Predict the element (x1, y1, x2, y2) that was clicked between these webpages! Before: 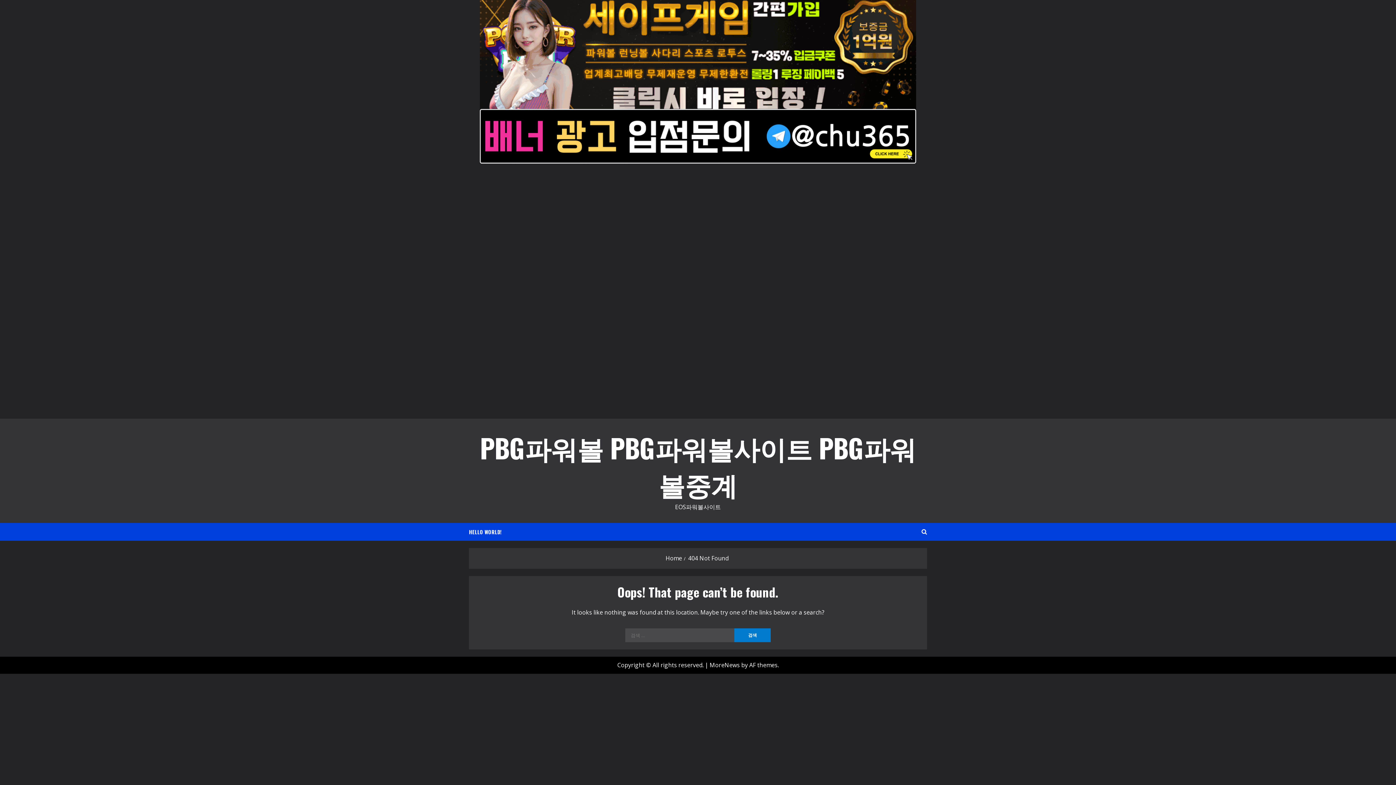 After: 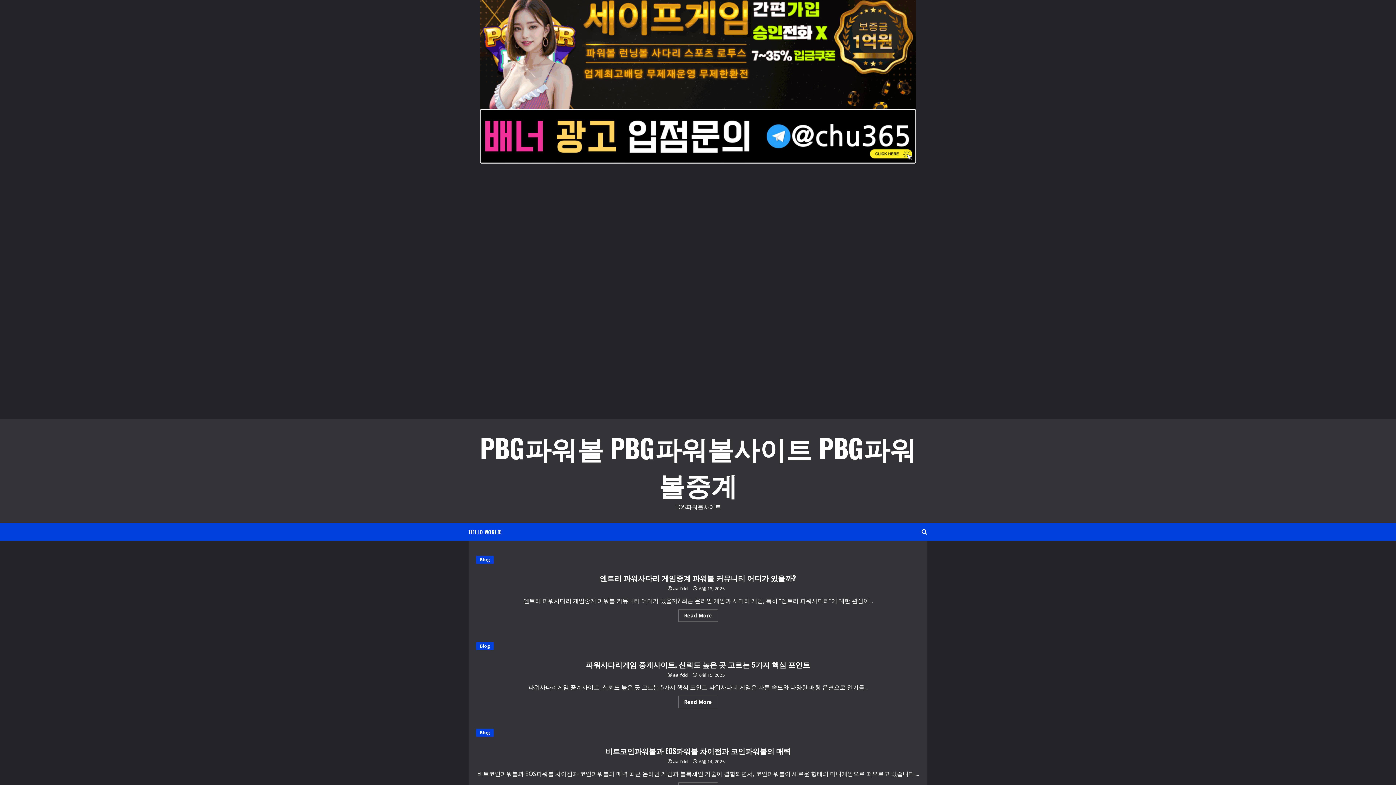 Action: label: Home bbox: (665, 554, 682, 562)